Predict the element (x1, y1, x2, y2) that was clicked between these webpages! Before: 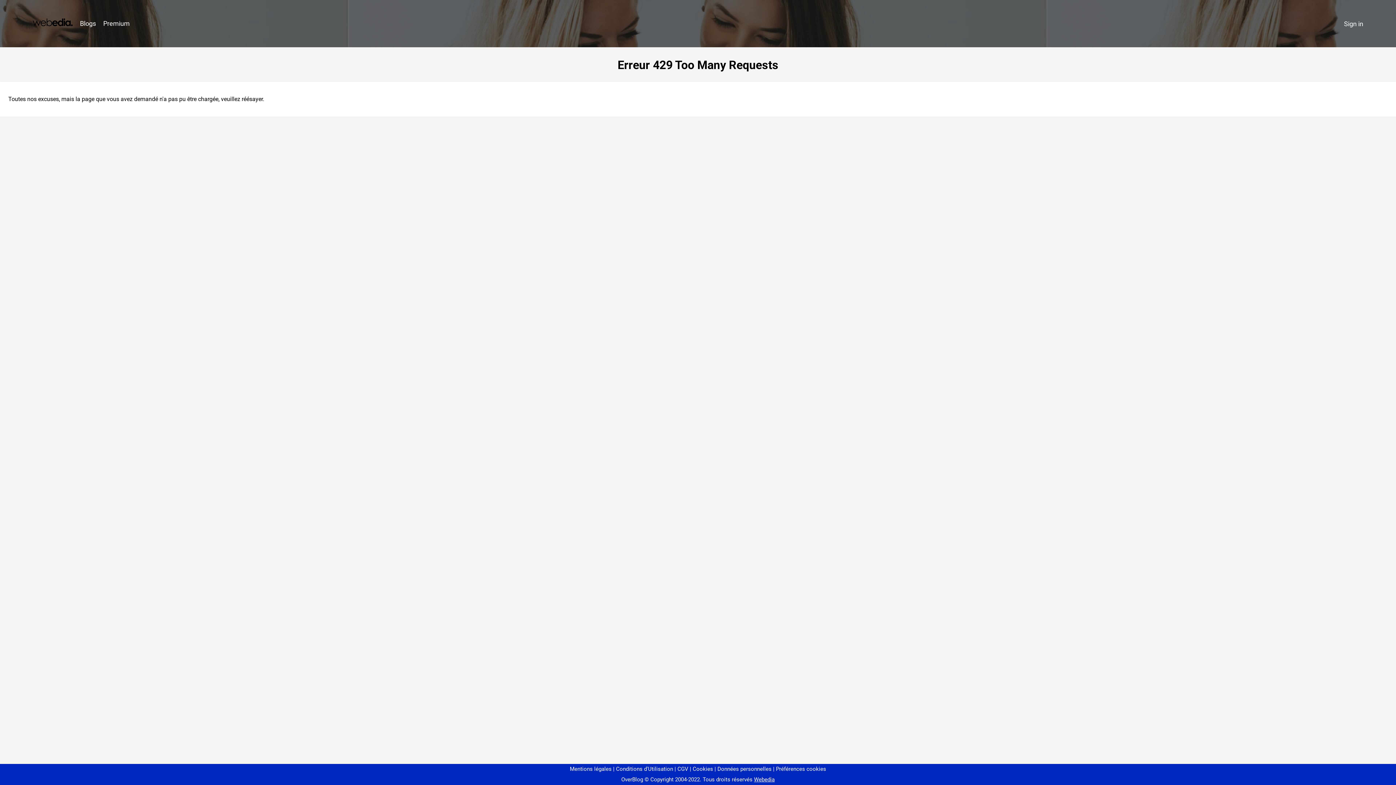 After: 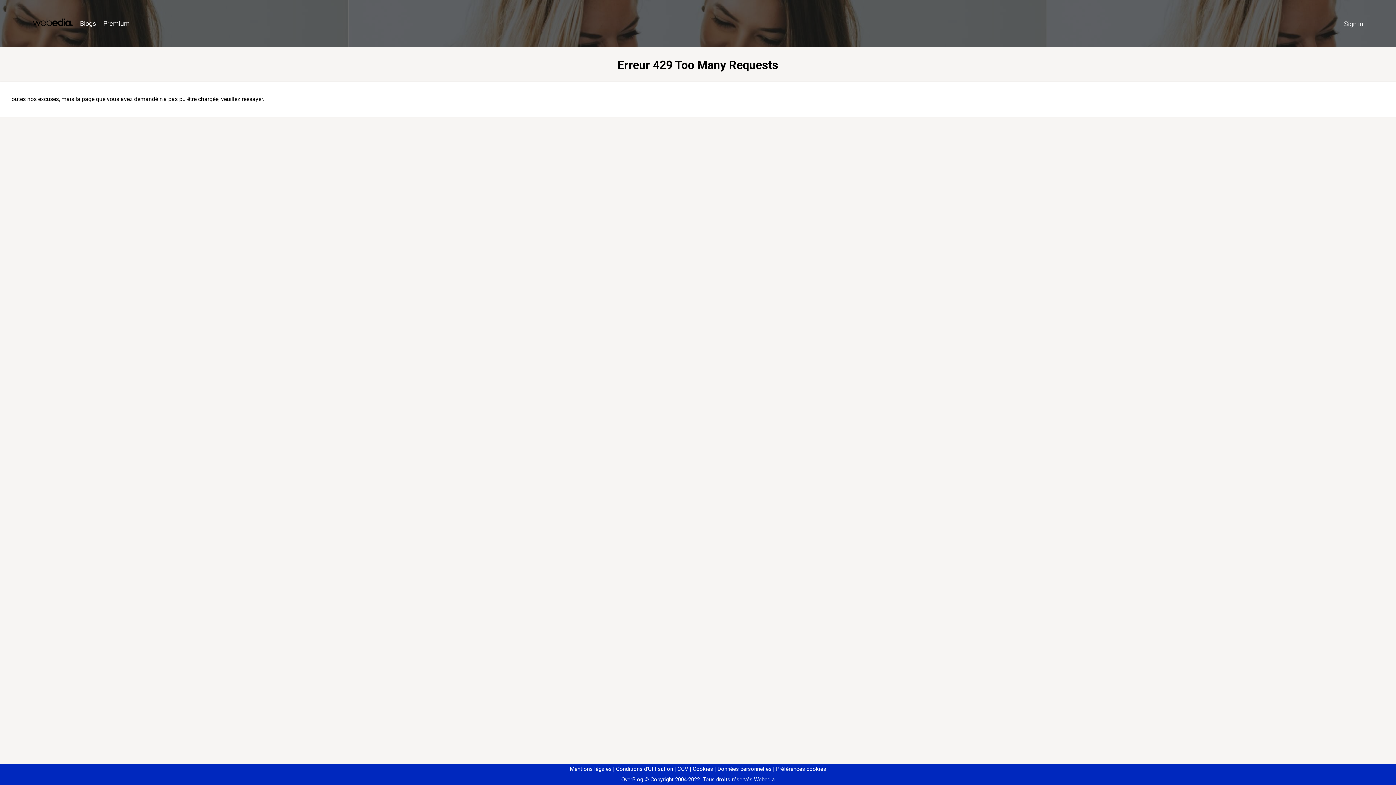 Action: bbox: (773, 766, 826, 772) label: Préférences cookies